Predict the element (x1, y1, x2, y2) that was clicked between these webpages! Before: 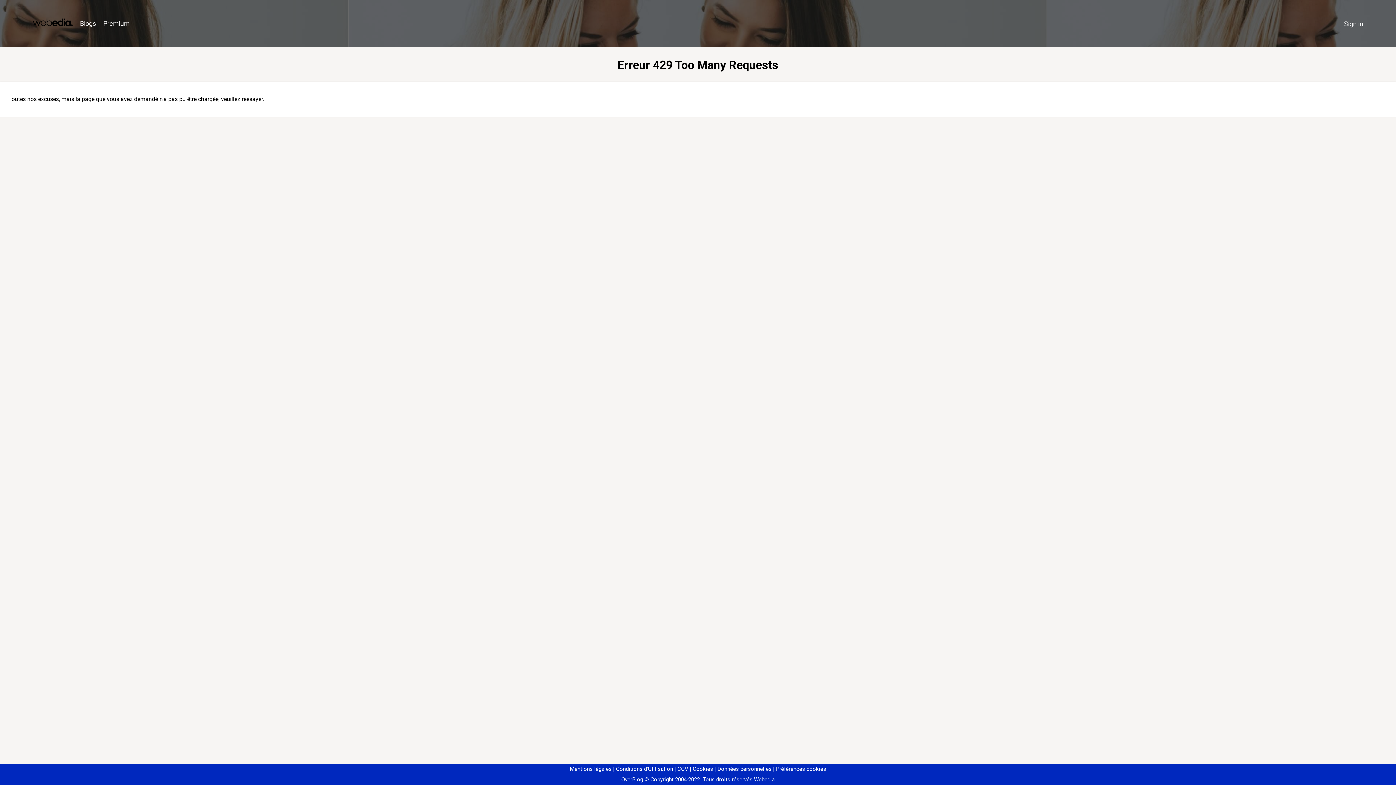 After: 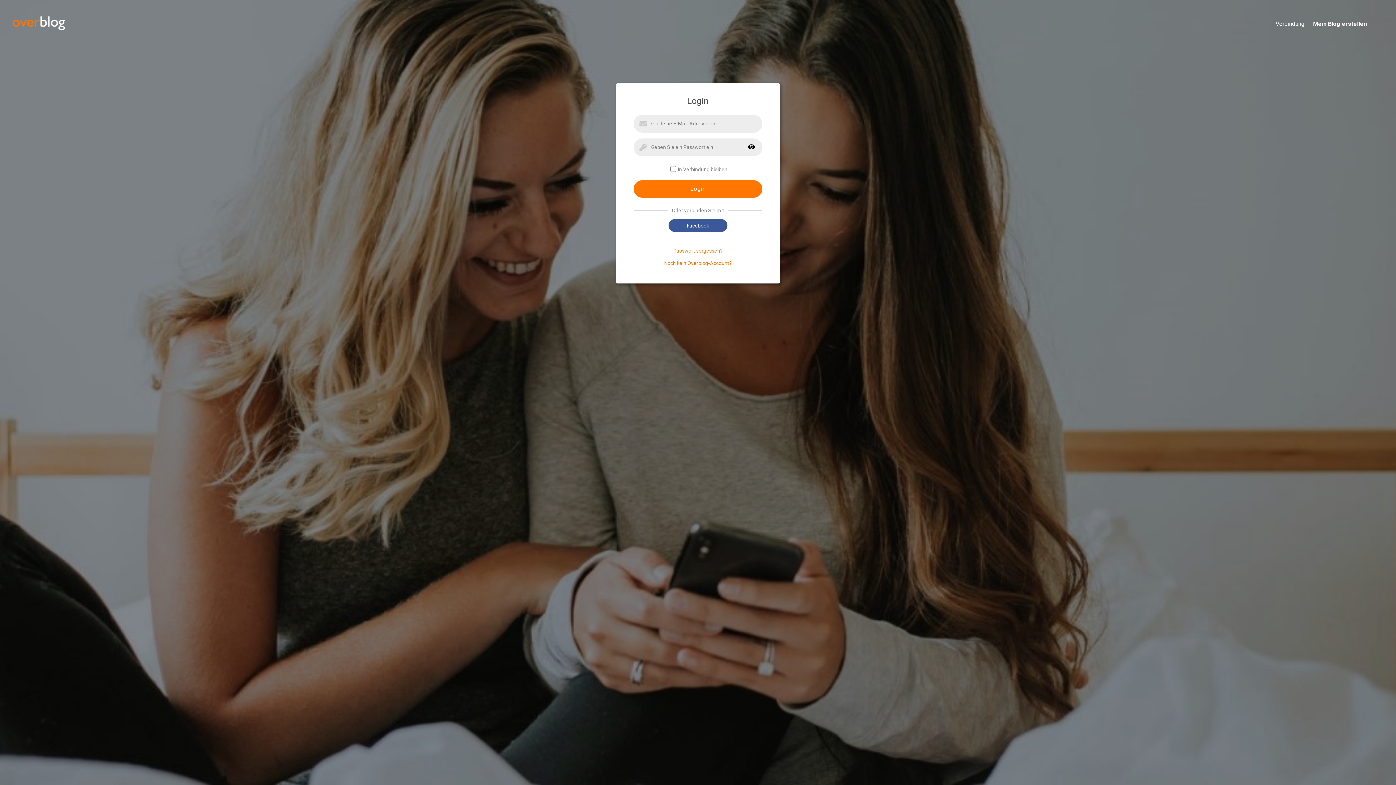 Action: bbox: (1340, 16, 1367, 31) label: Sign in